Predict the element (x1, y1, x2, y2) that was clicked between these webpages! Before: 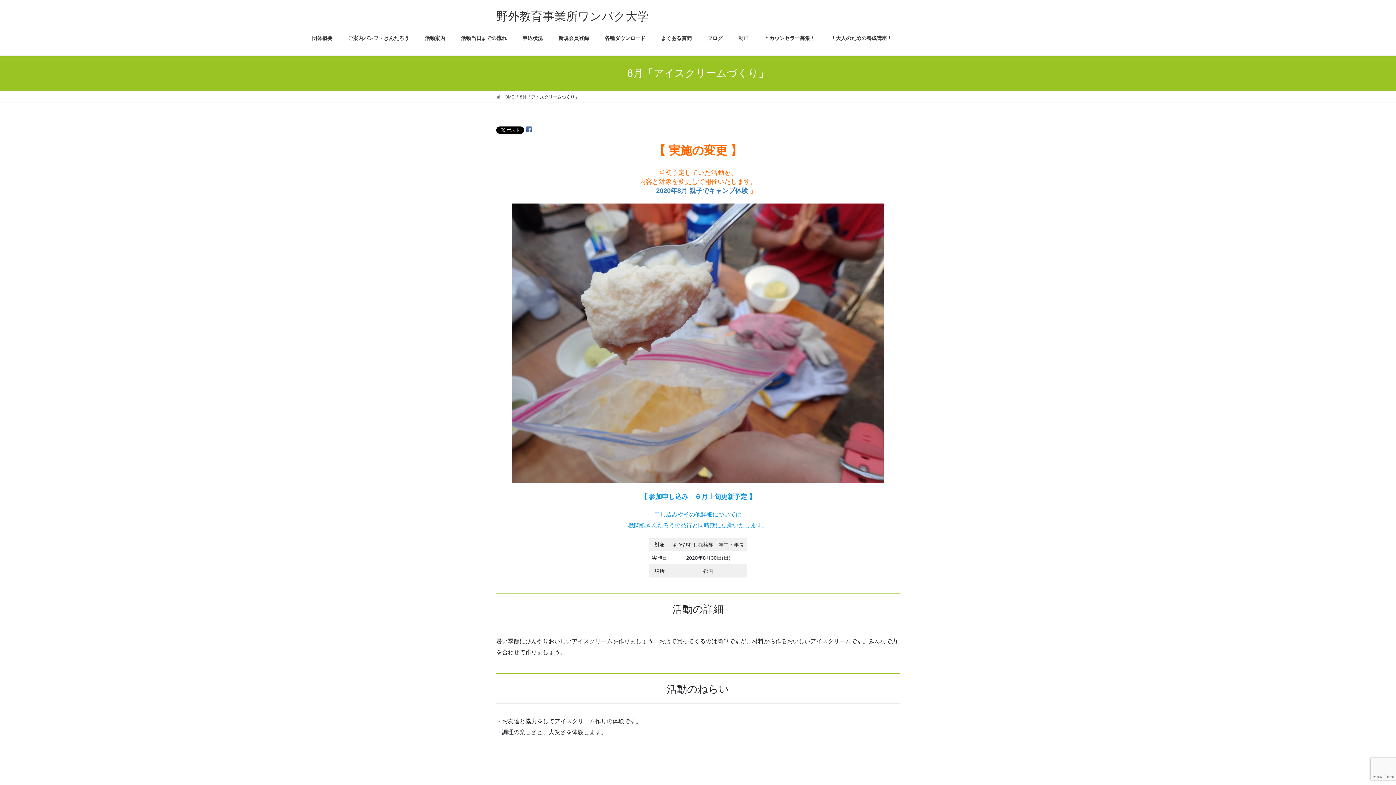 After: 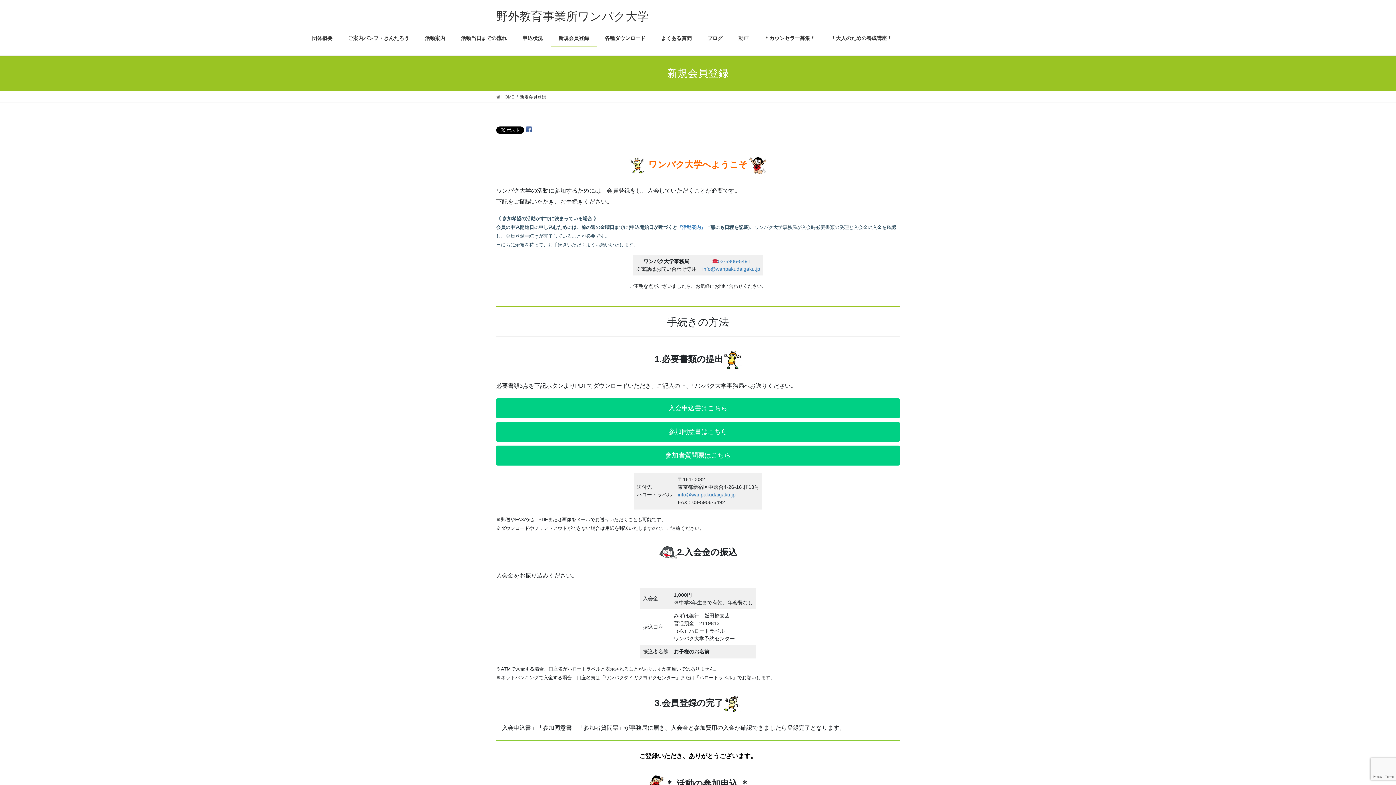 Action: bbox: (550, 29, 597, 46) label: 新規会員登録